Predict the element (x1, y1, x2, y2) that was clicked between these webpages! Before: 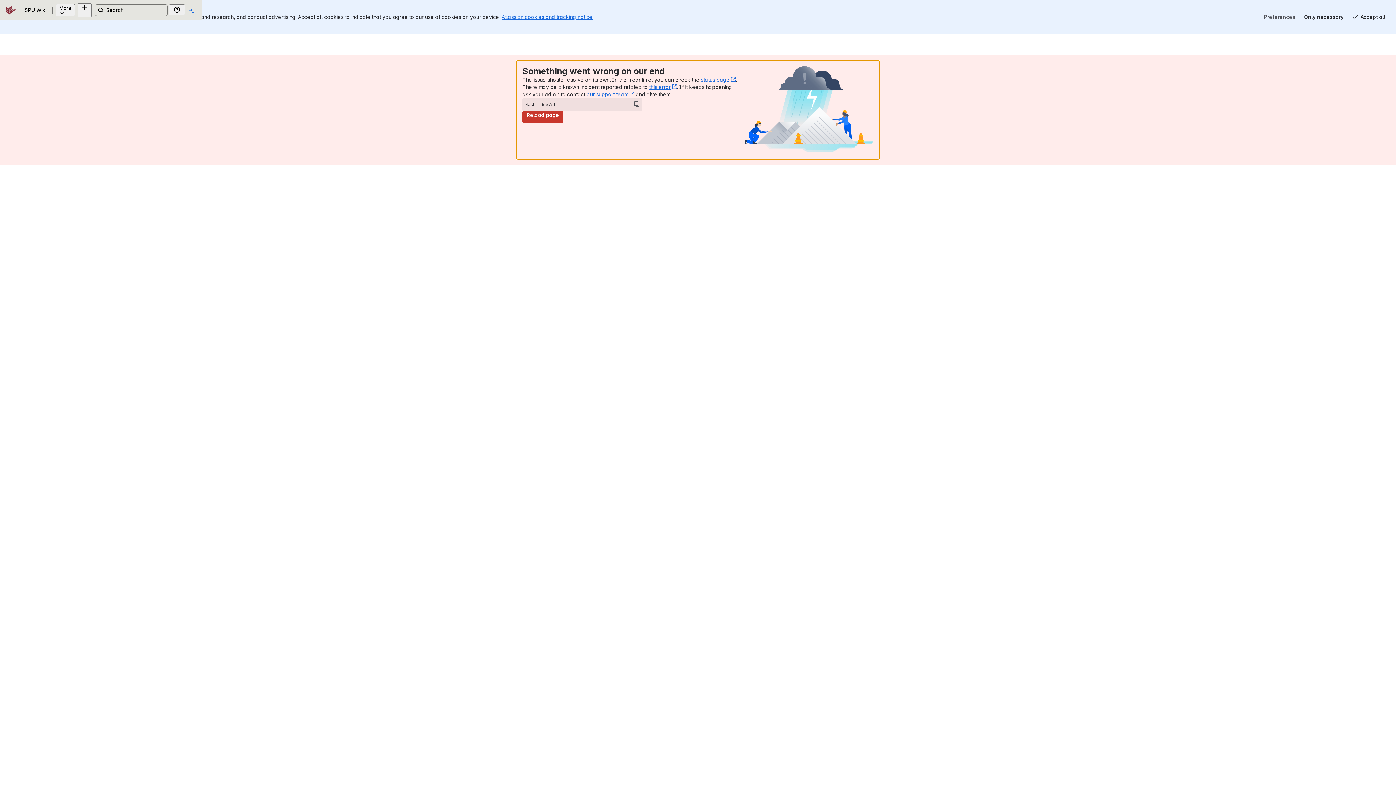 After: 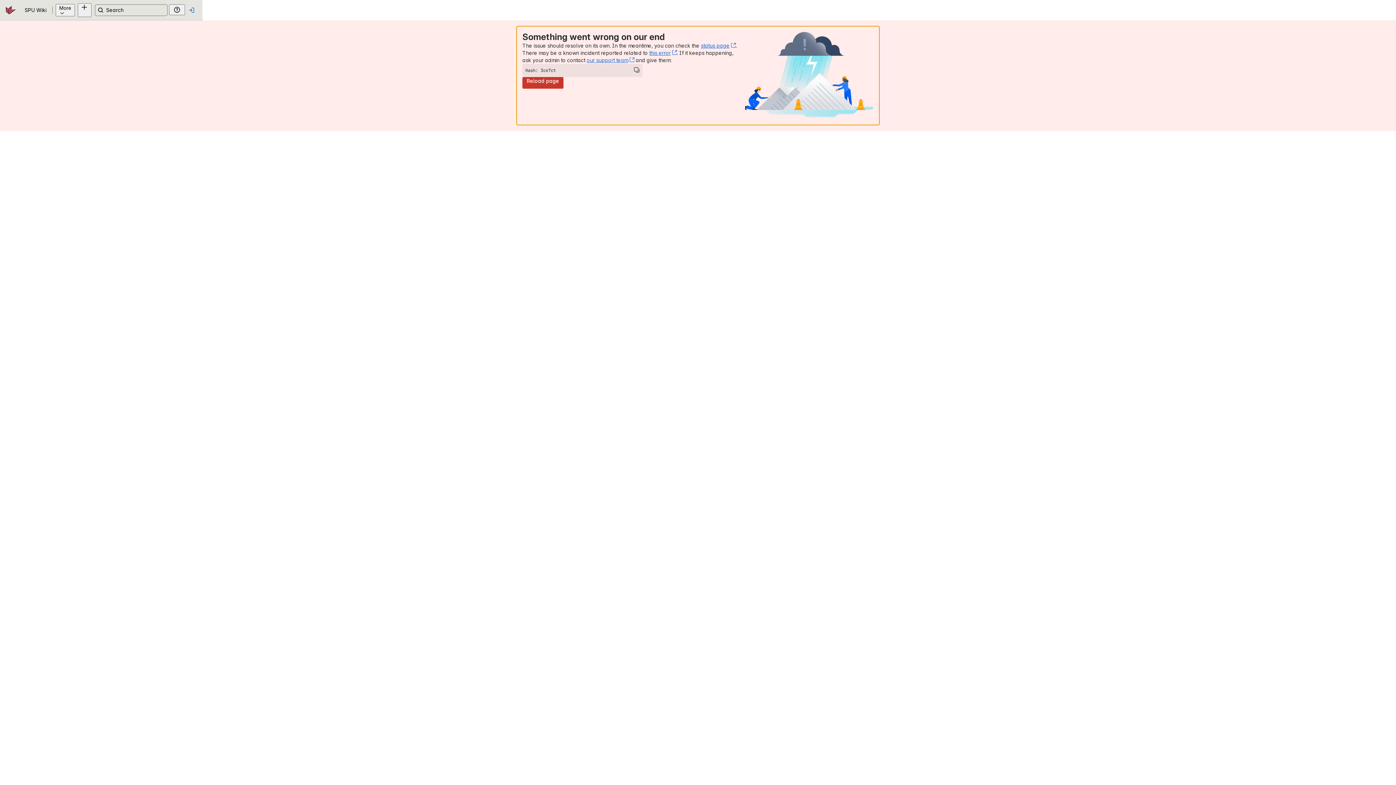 Action: label: Only necessary bbox: (1300, 11, 1348, 22)